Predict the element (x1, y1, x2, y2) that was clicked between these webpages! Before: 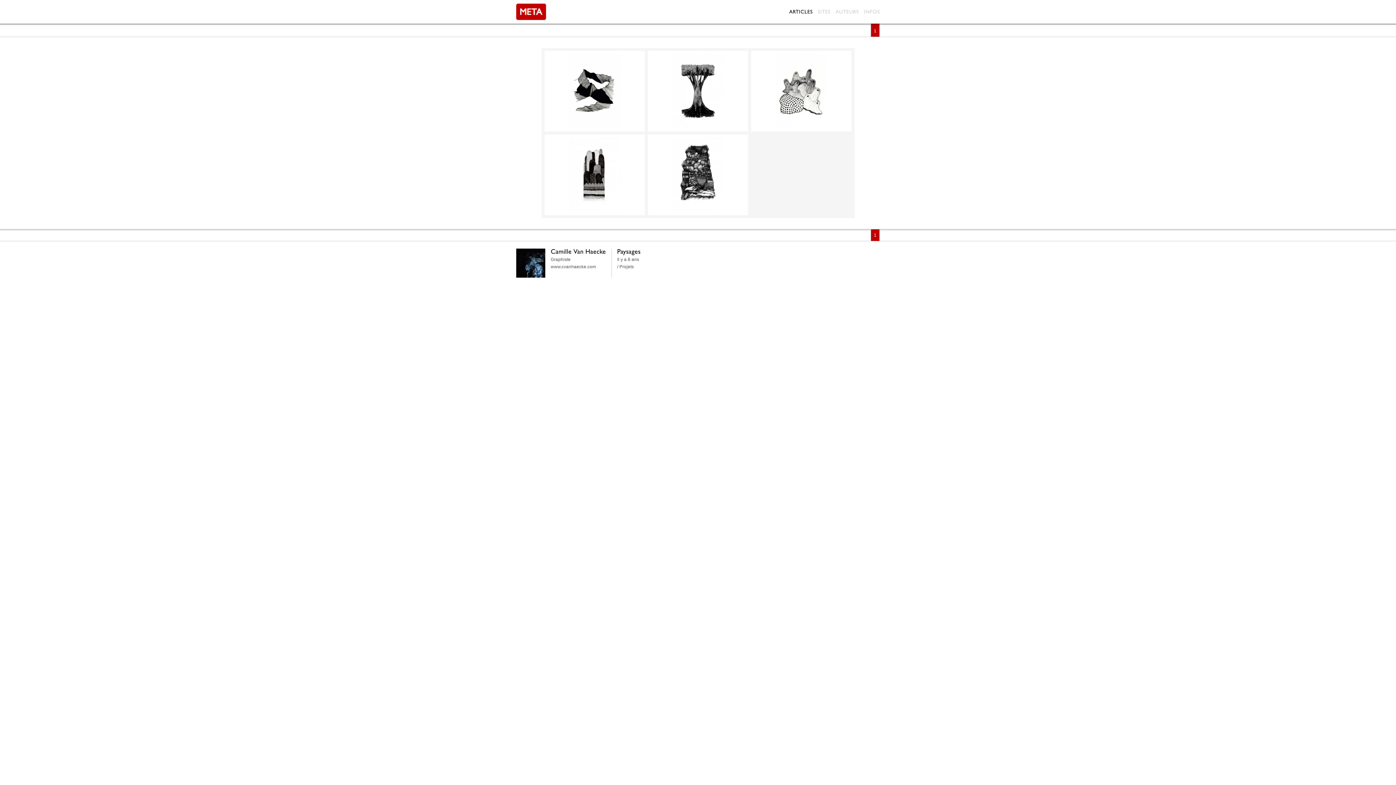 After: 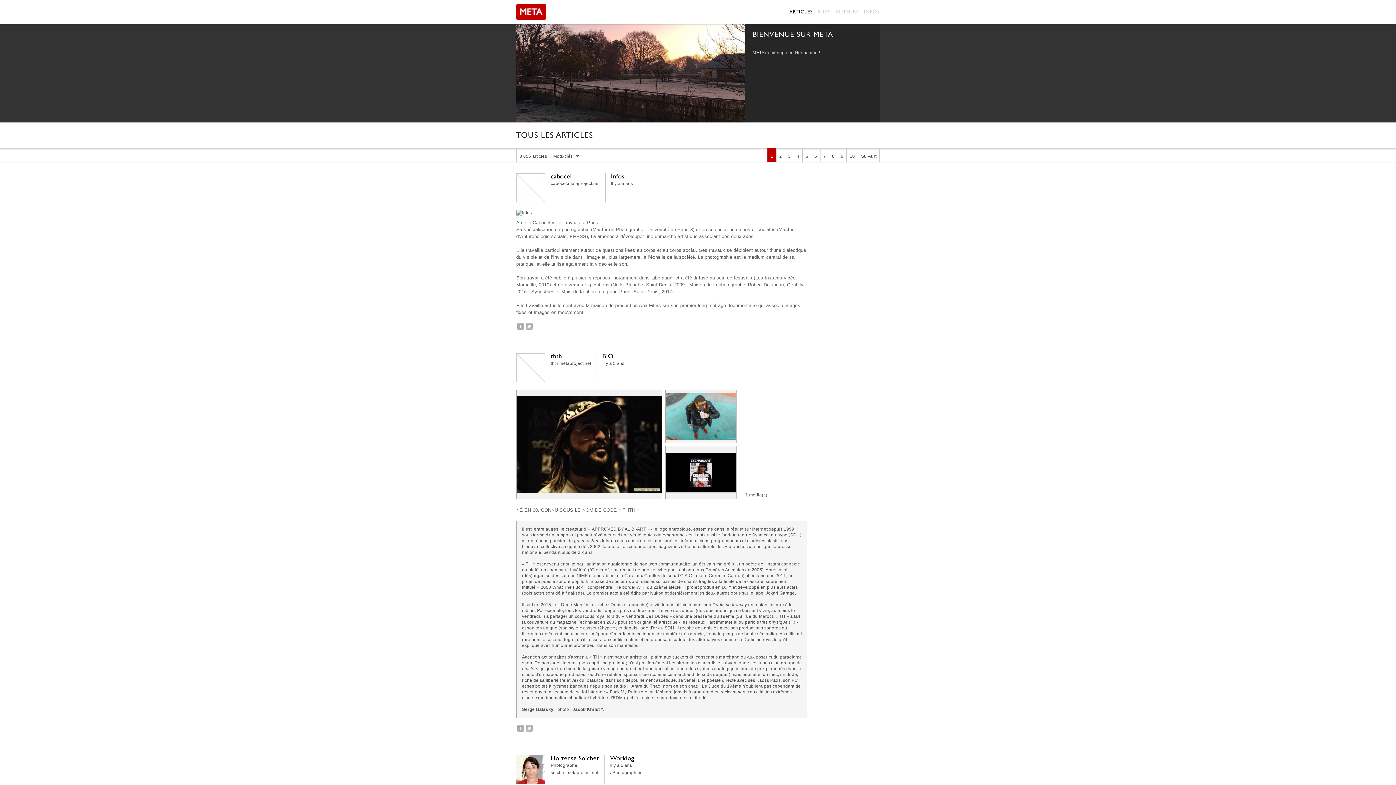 Action: label: ARTICLES bbox: (784, 3, 812, 20)